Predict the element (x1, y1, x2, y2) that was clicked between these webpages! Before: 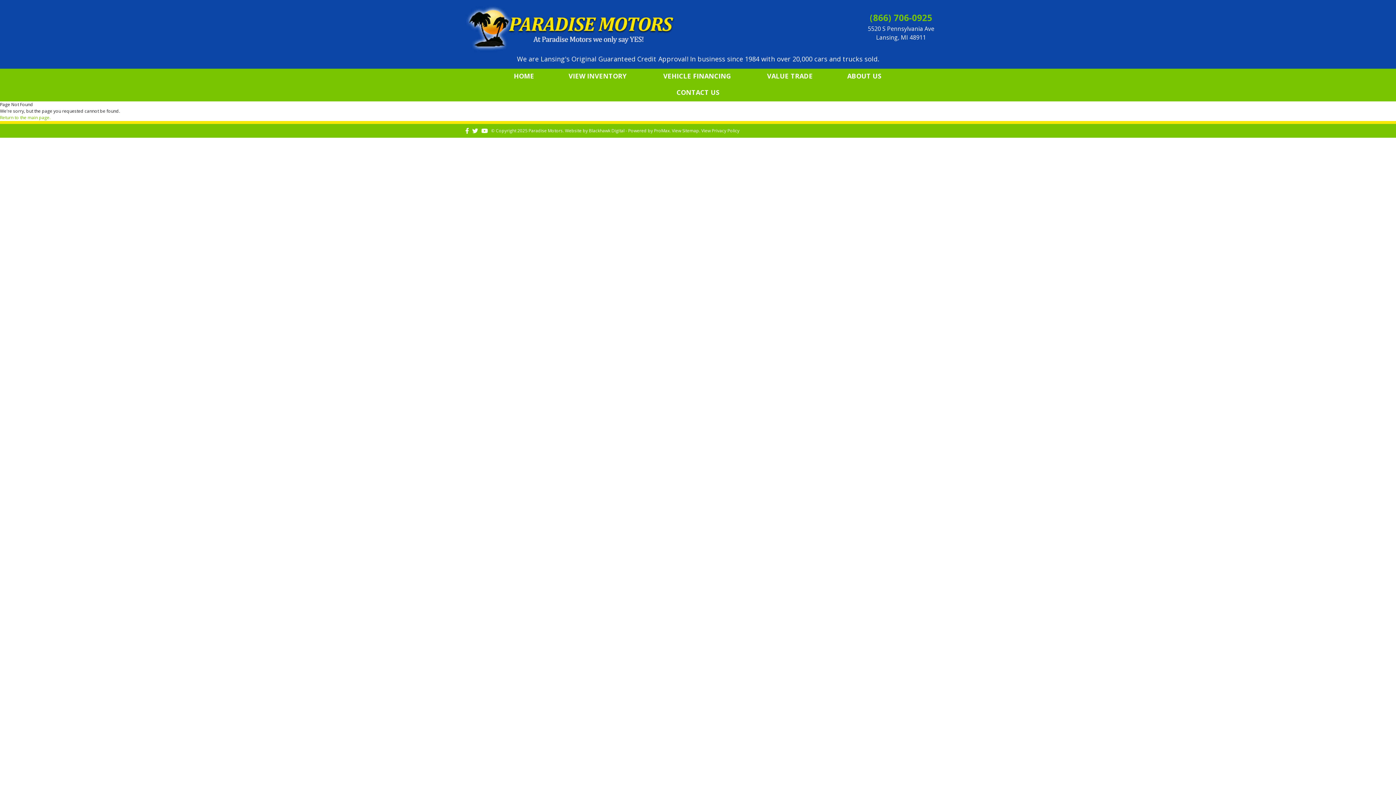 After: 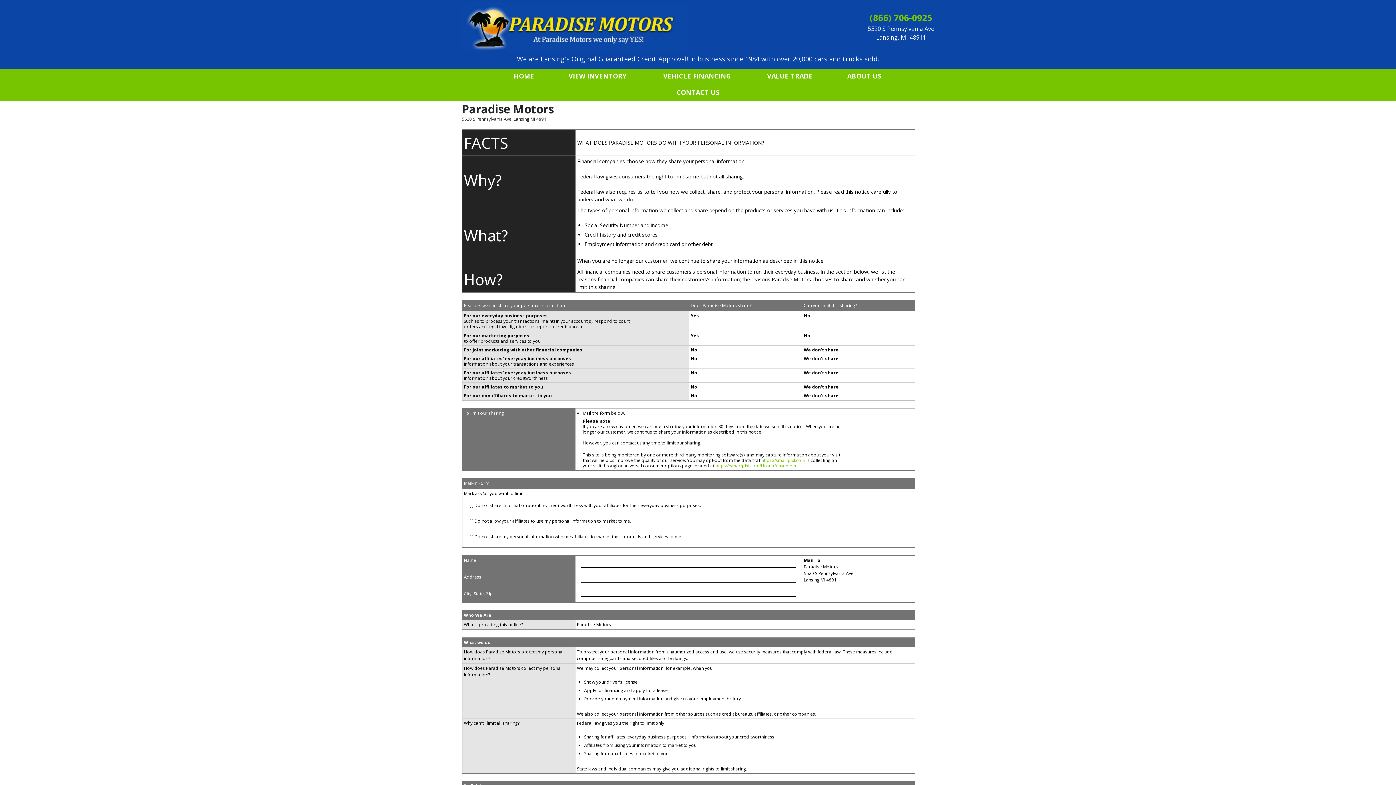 Action: bbox: (712, 127, 739, 133) label: Privacy Policy